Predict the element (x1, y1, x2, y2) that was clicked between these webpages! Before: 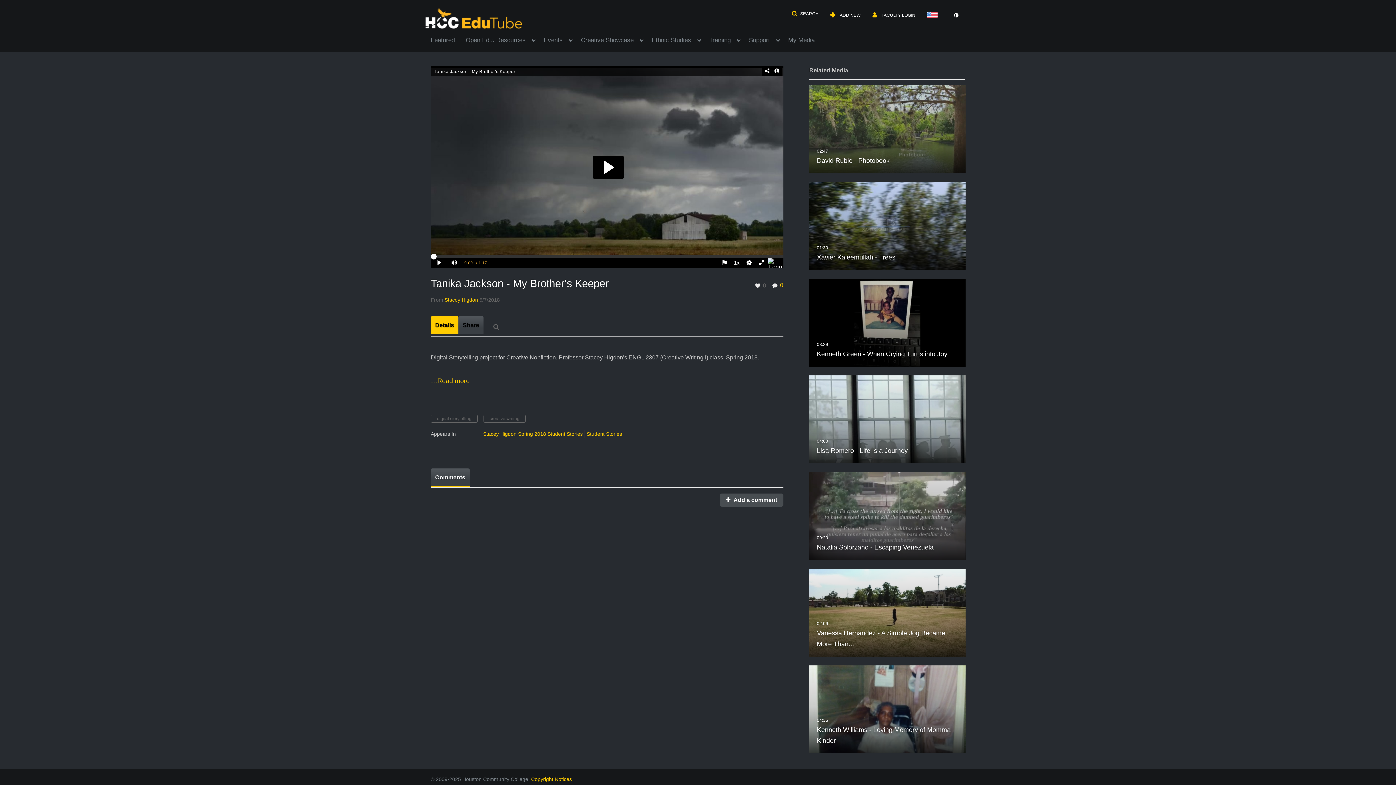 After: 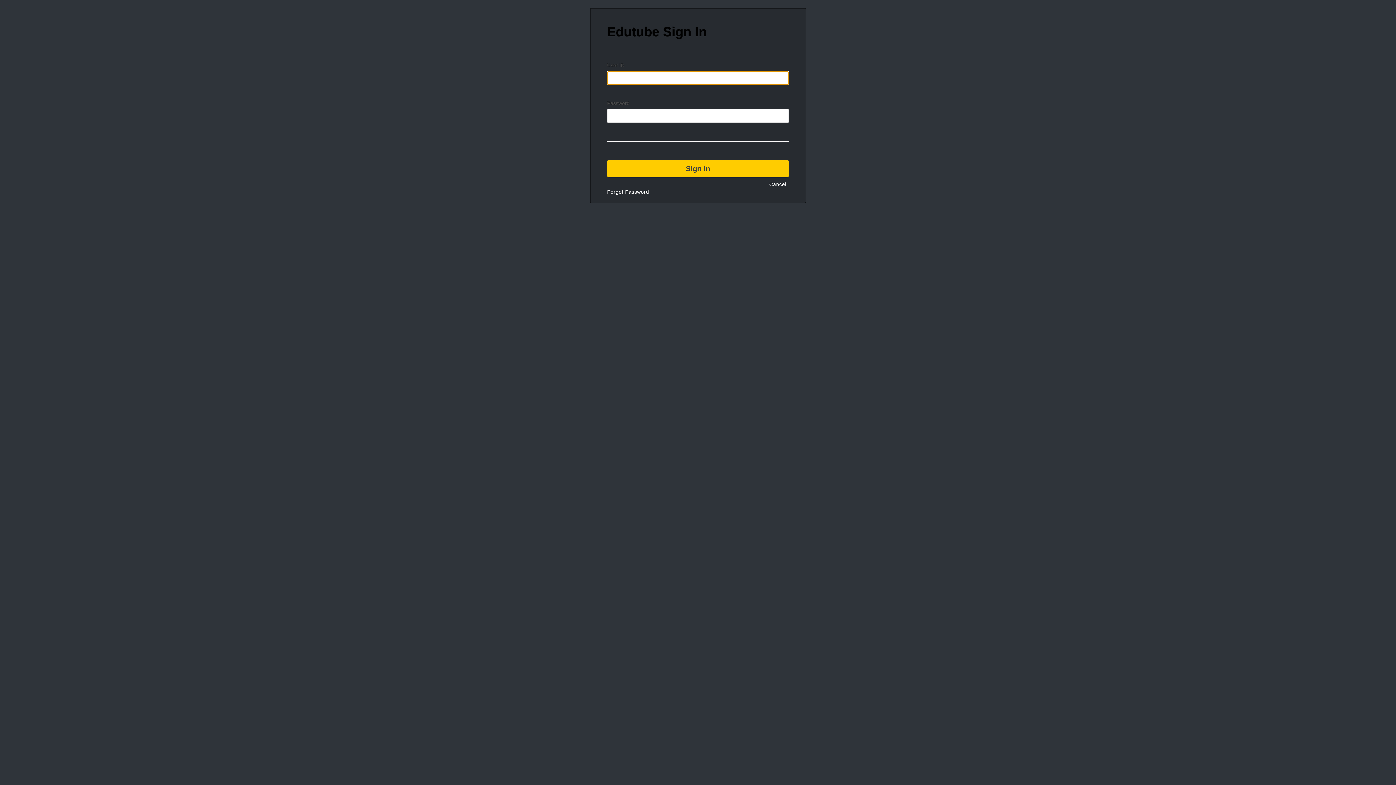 Action: label: My Media bbox: (788, 32, 814, 45)